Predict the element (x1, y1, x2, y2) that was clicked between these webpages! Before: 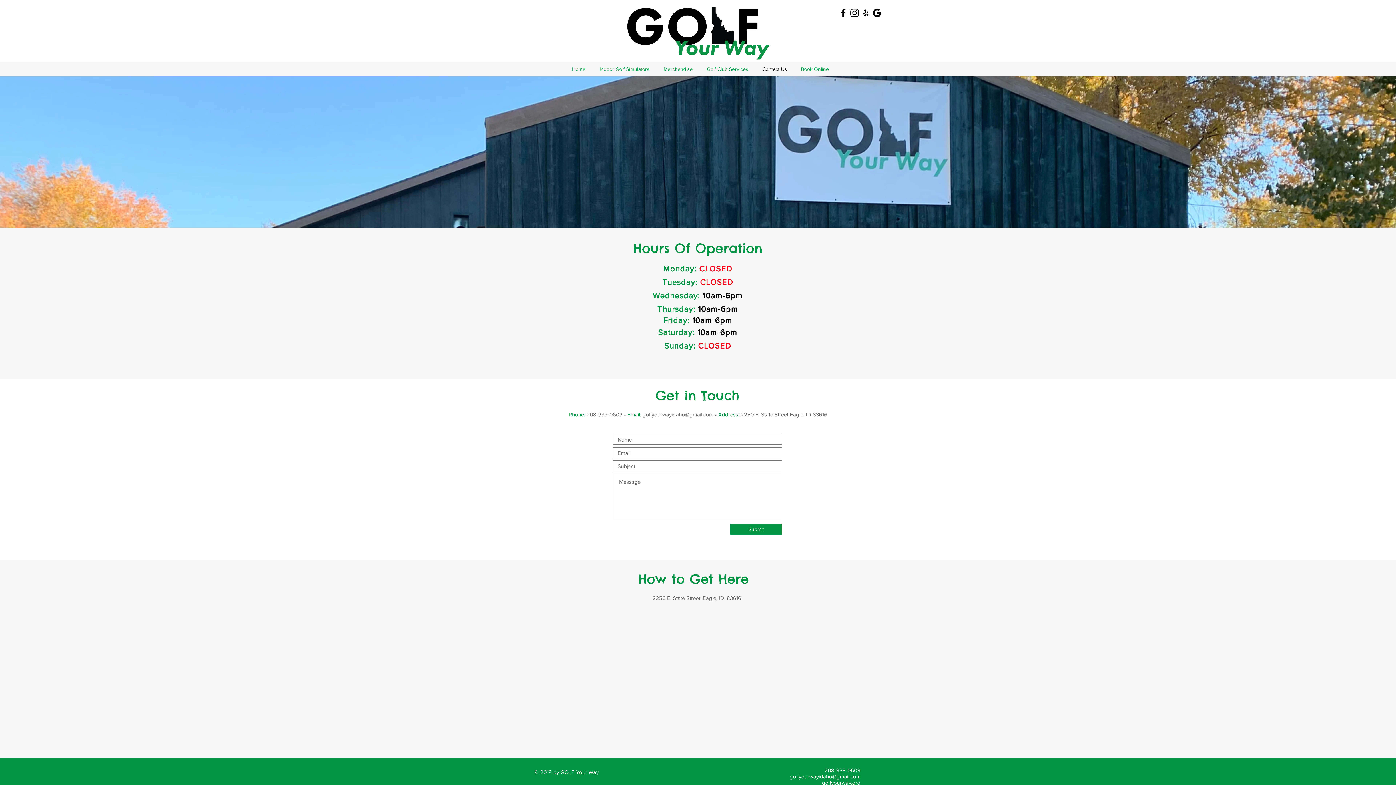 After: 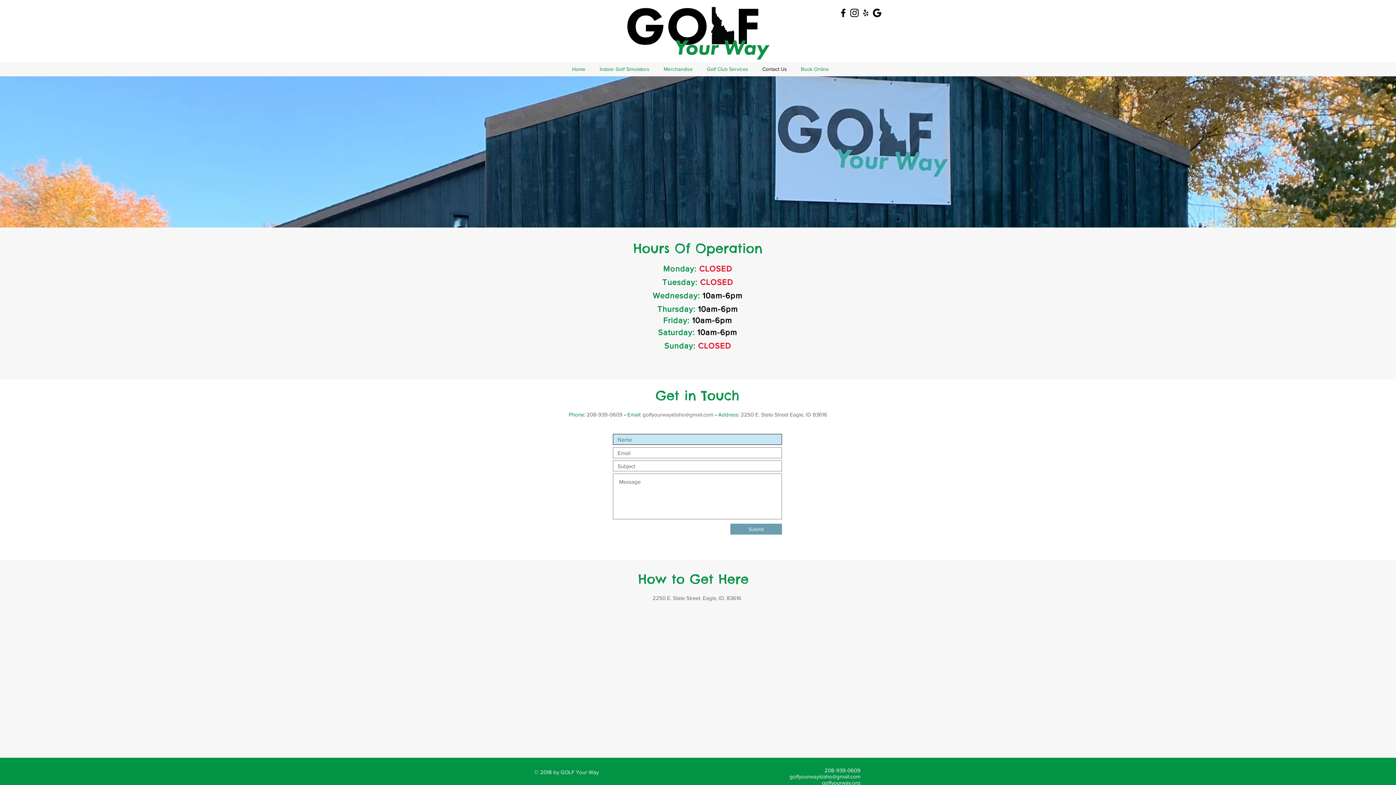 Action: label: Submit bbox: (730, 524, 782, 534)